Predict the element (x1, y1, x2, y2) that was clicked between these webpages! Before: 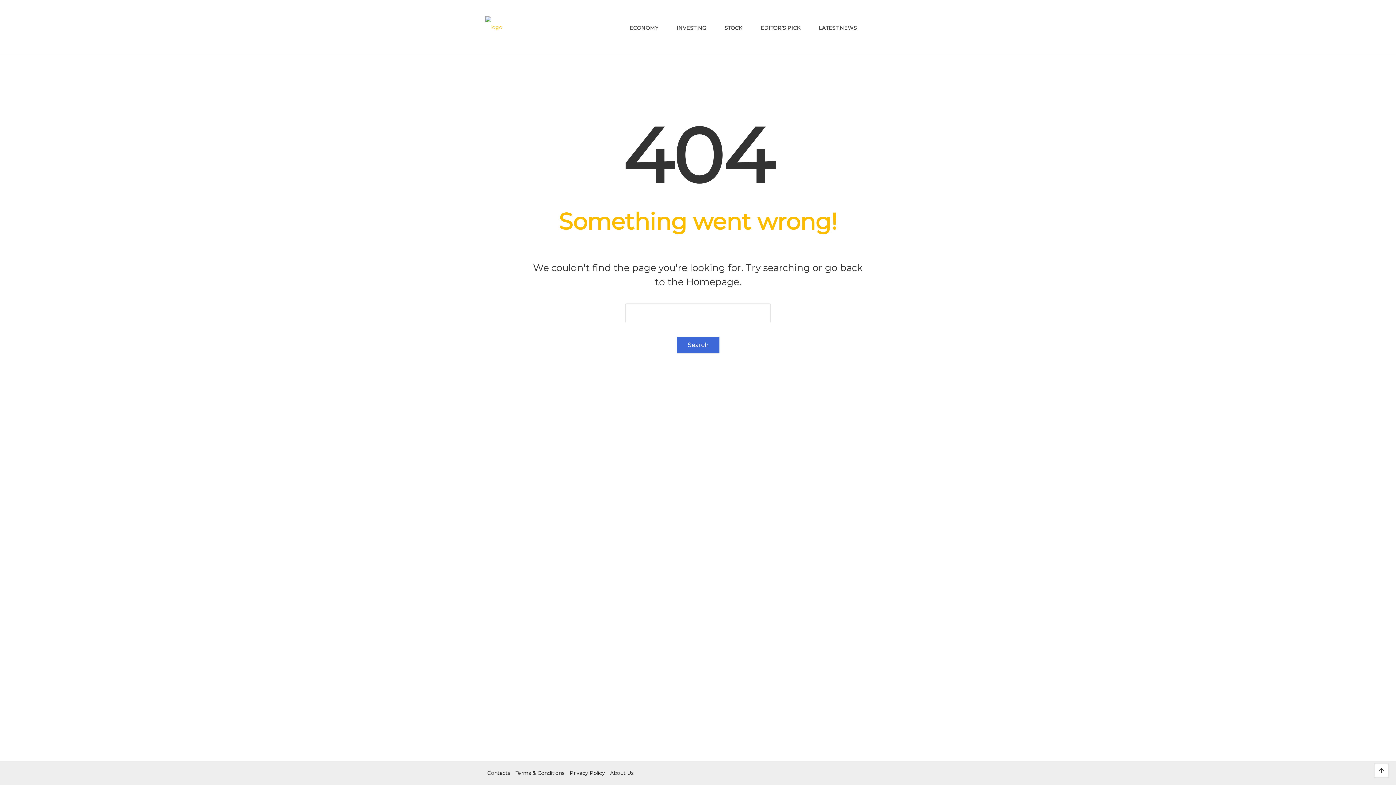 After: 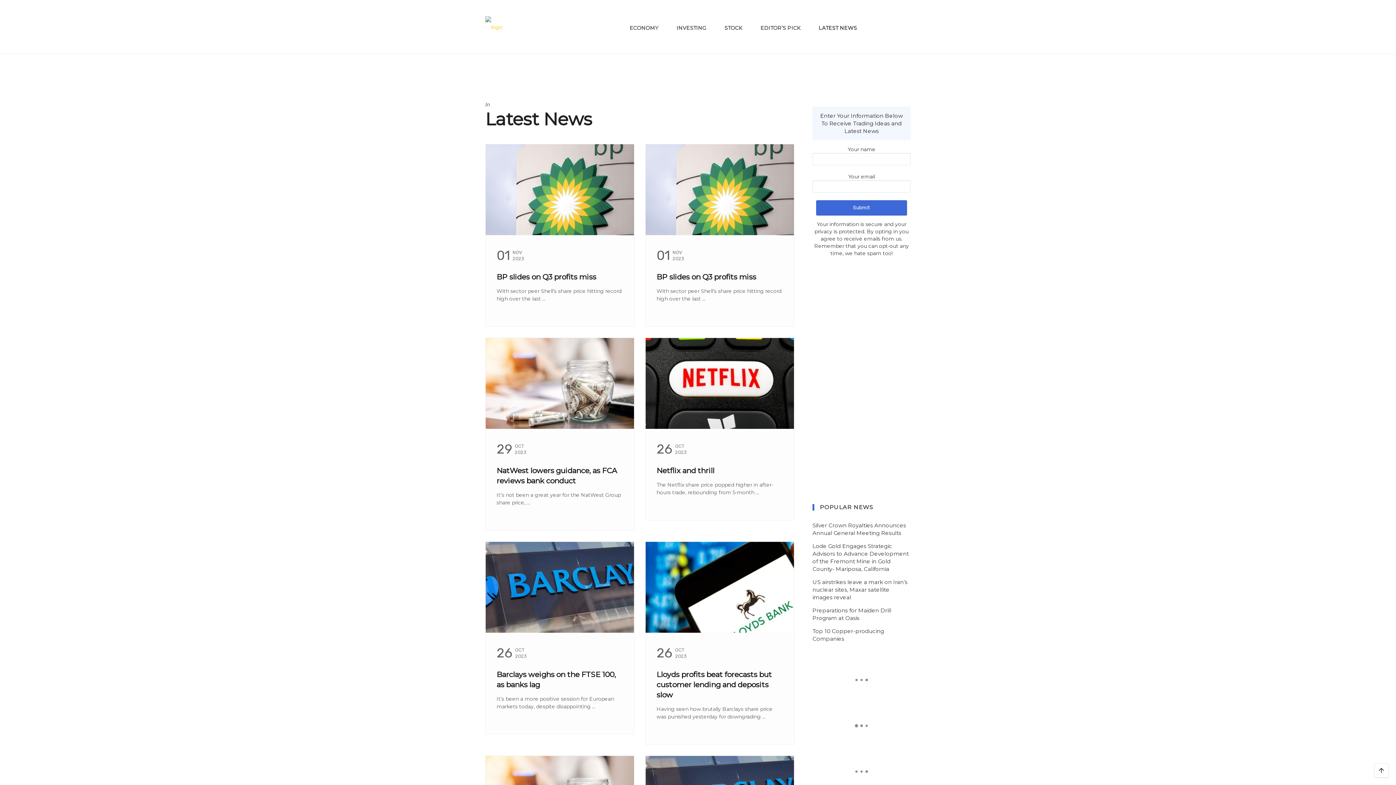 Action: label: LATEST NEWS bbox: (815, 16, 860, 38)